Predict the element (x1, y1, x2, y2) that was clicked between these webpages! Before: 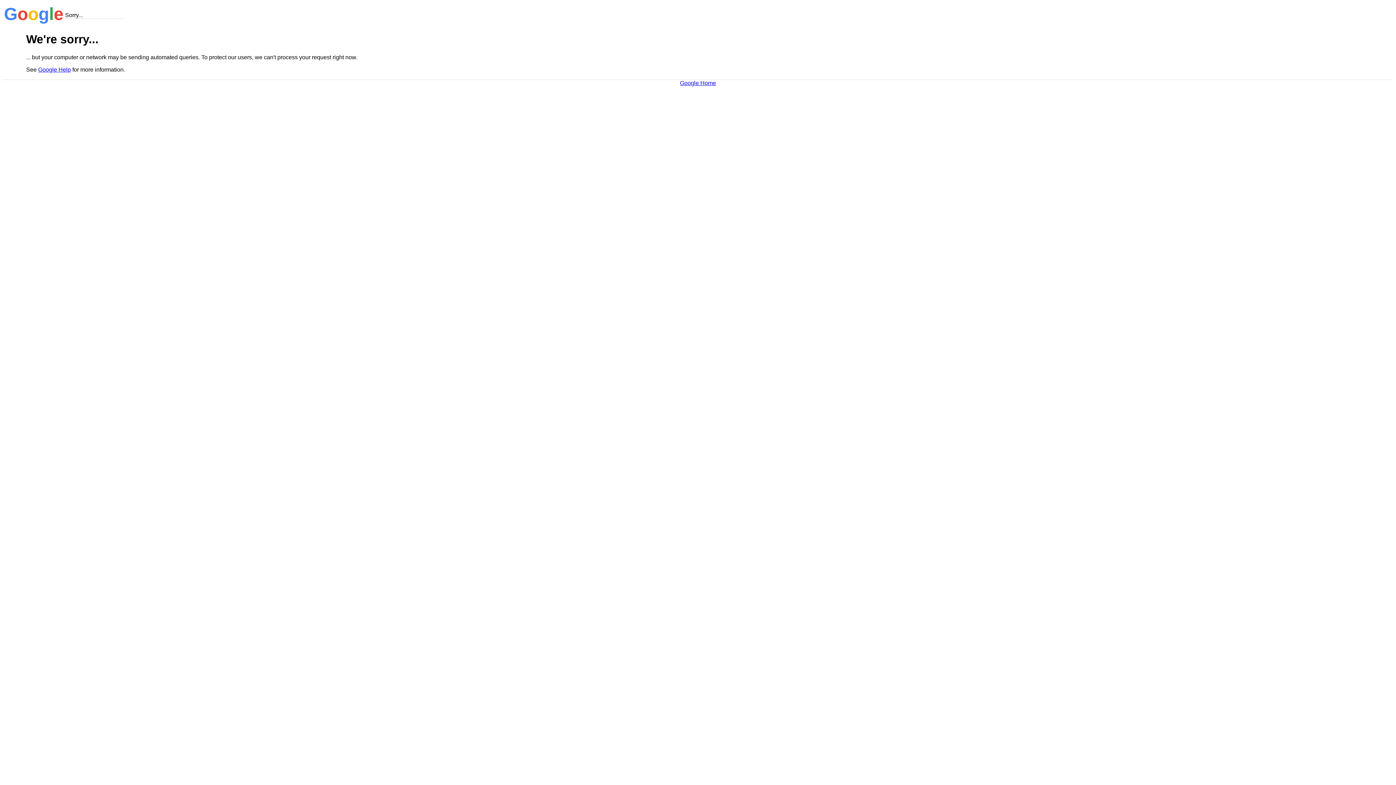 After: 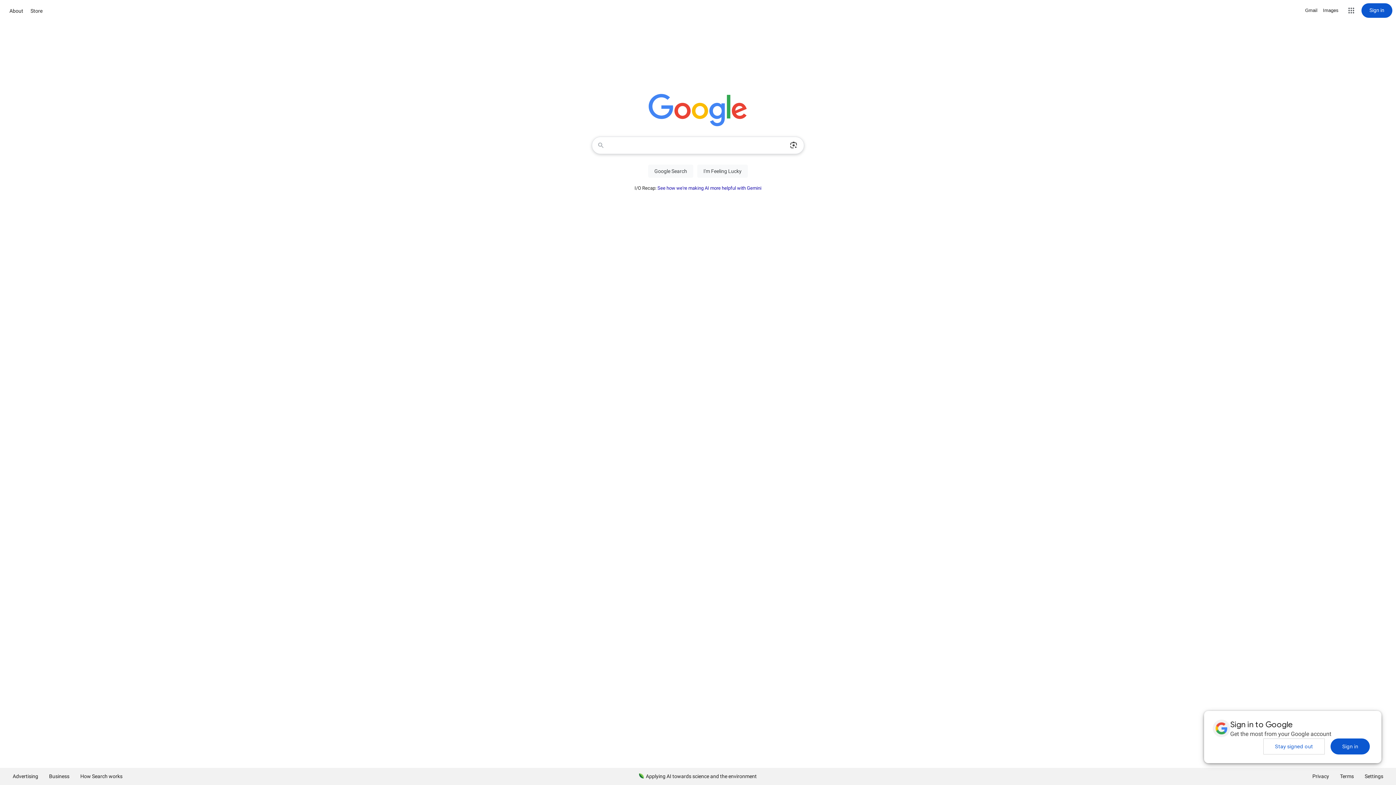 Action: label: Google Home bbox: (680, 79, 716, 86)